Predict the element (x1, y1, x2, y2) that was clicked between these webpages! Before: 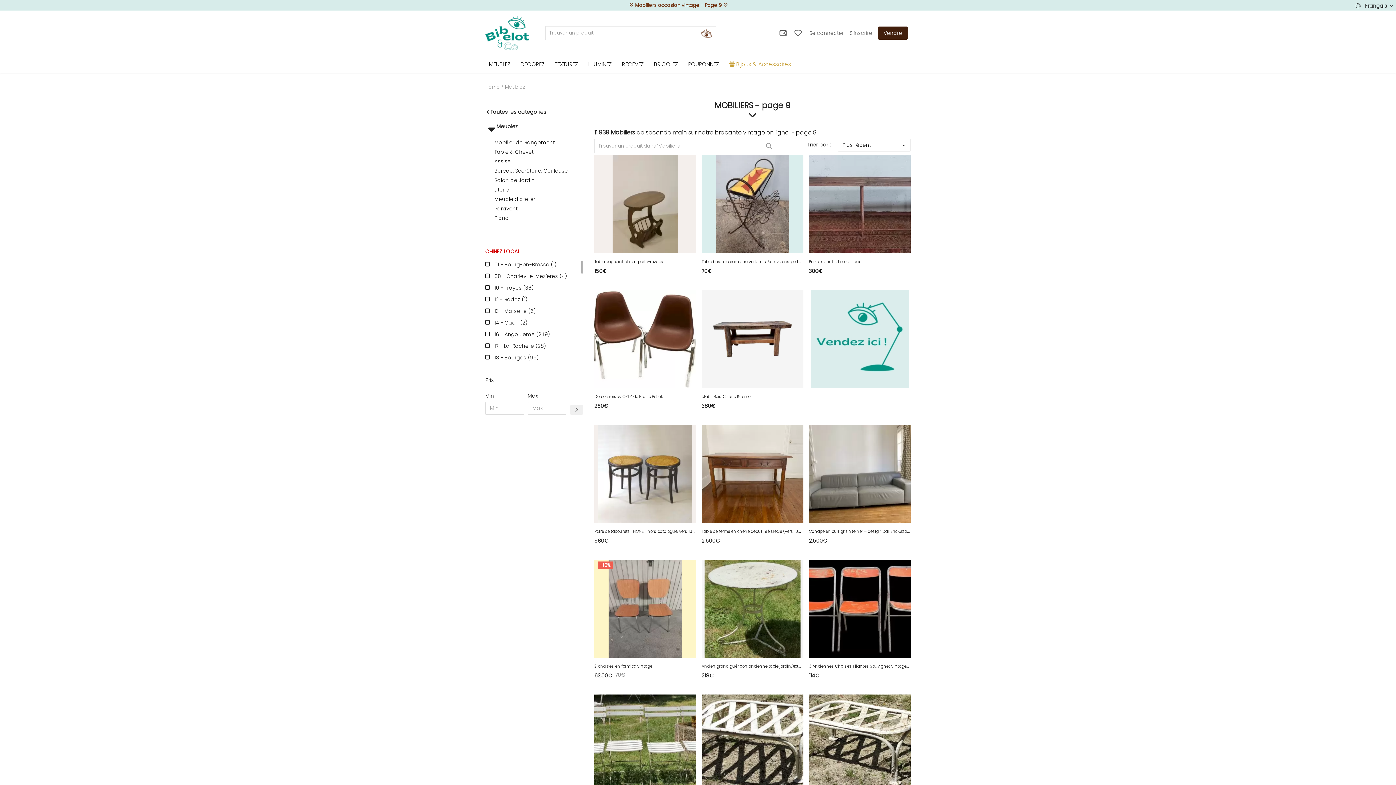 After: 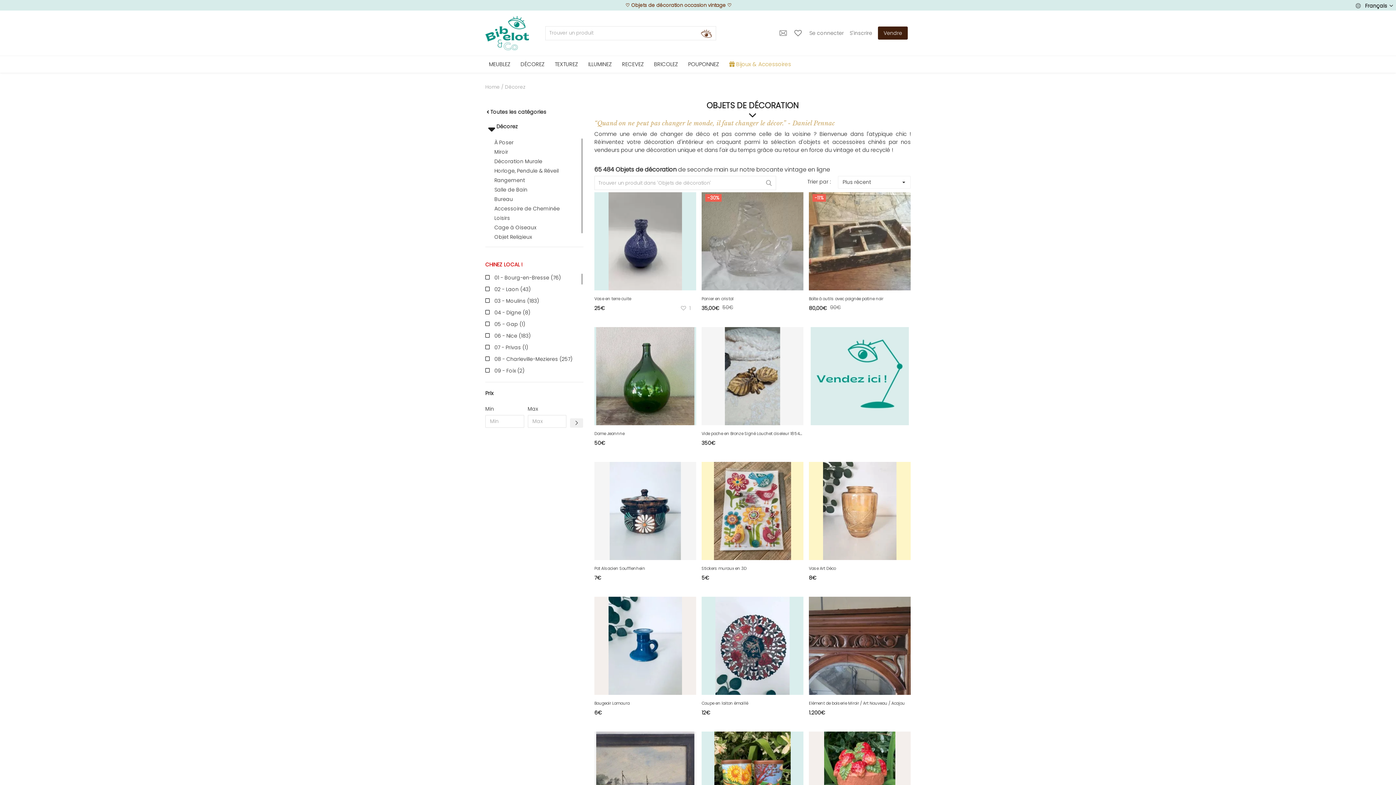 Action: bbox: (517, 56, 548, 72) label: DÉCOREZ